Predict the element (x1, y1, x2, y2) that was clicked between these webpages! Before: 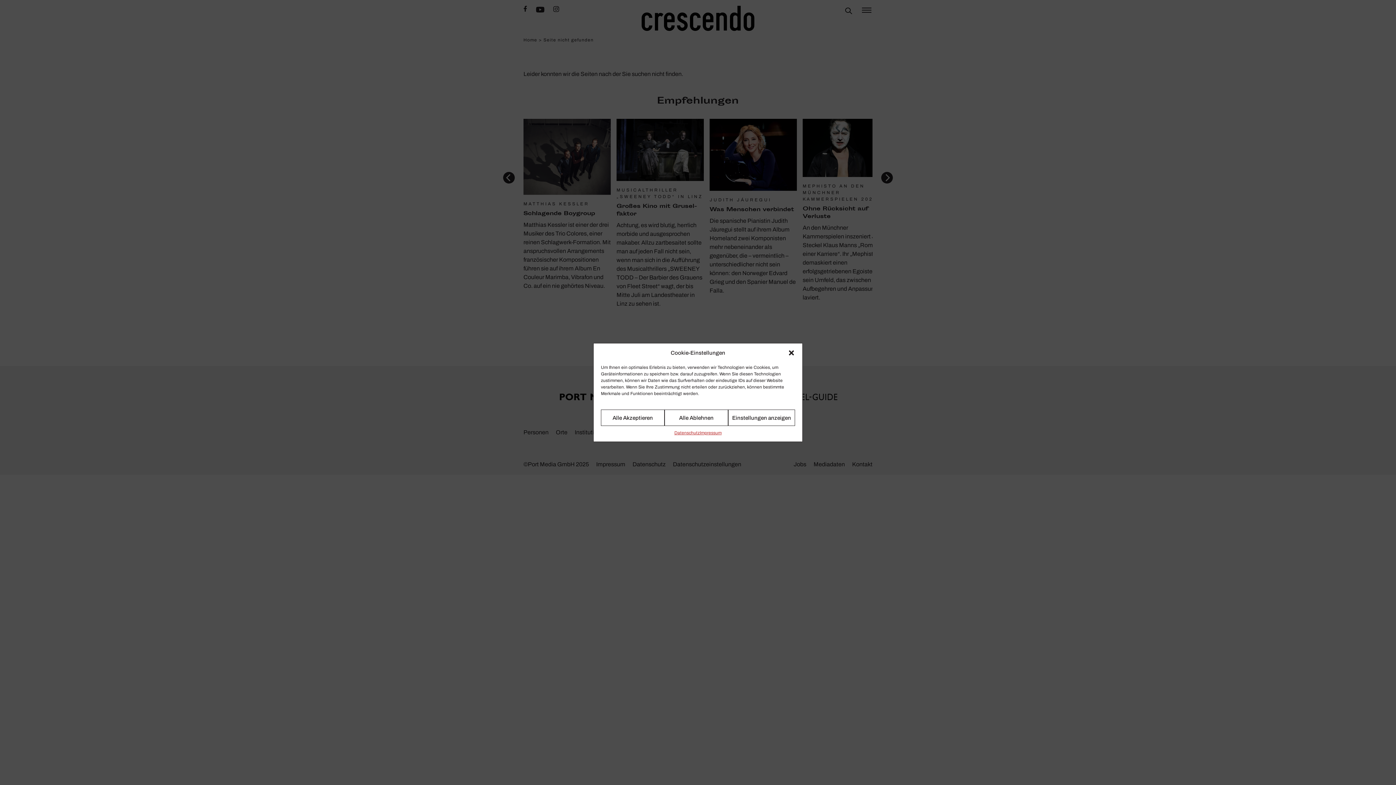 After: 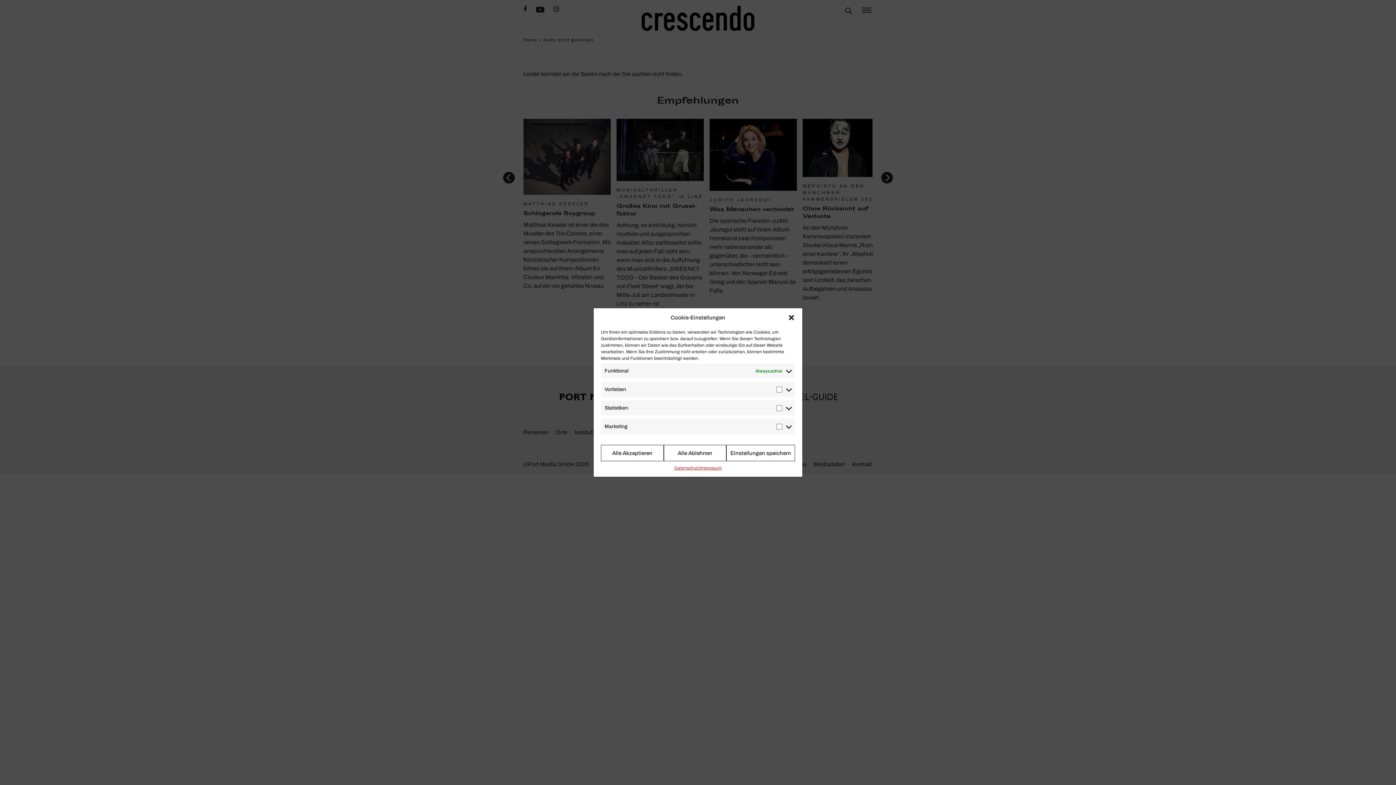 Action: bbox: (728, 409, 795, 426) label: Einstellungen anzeigen